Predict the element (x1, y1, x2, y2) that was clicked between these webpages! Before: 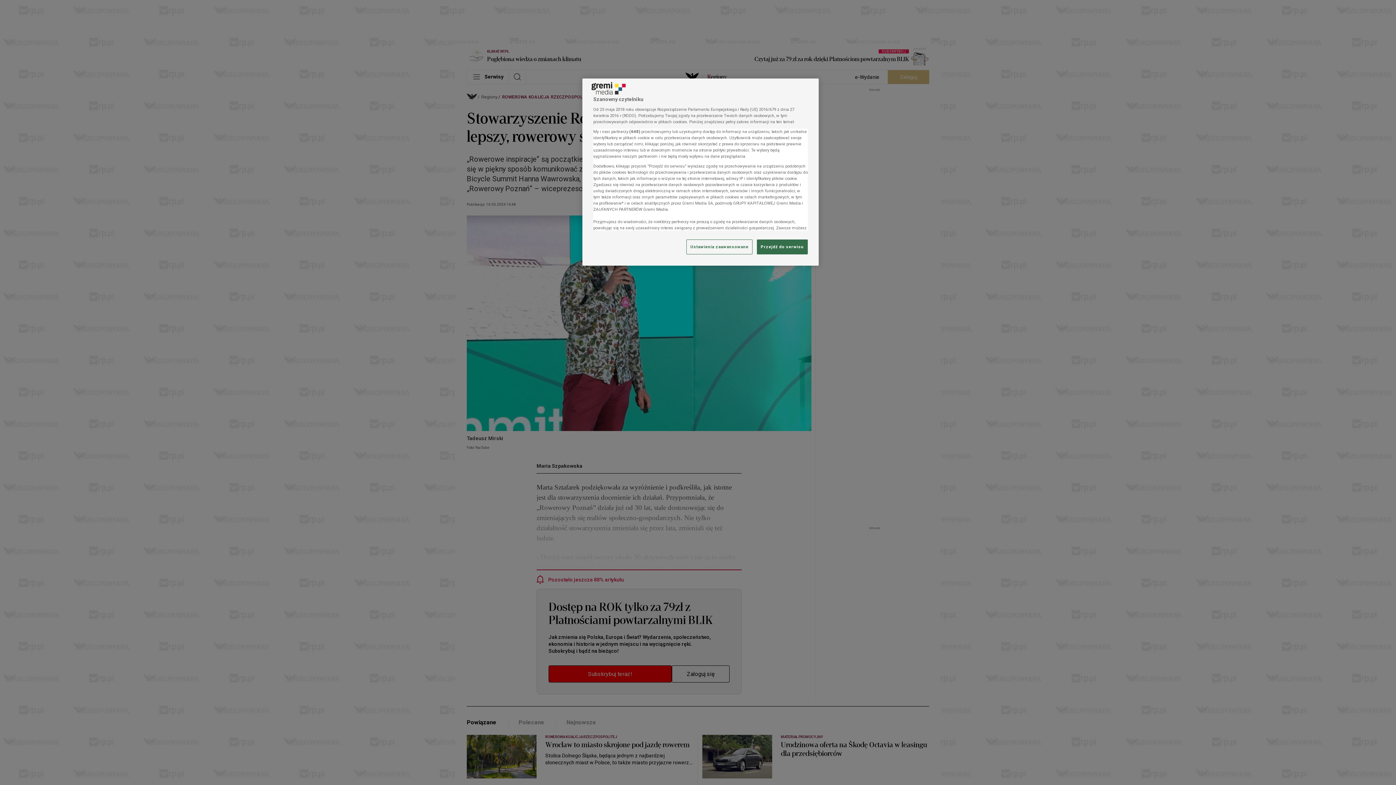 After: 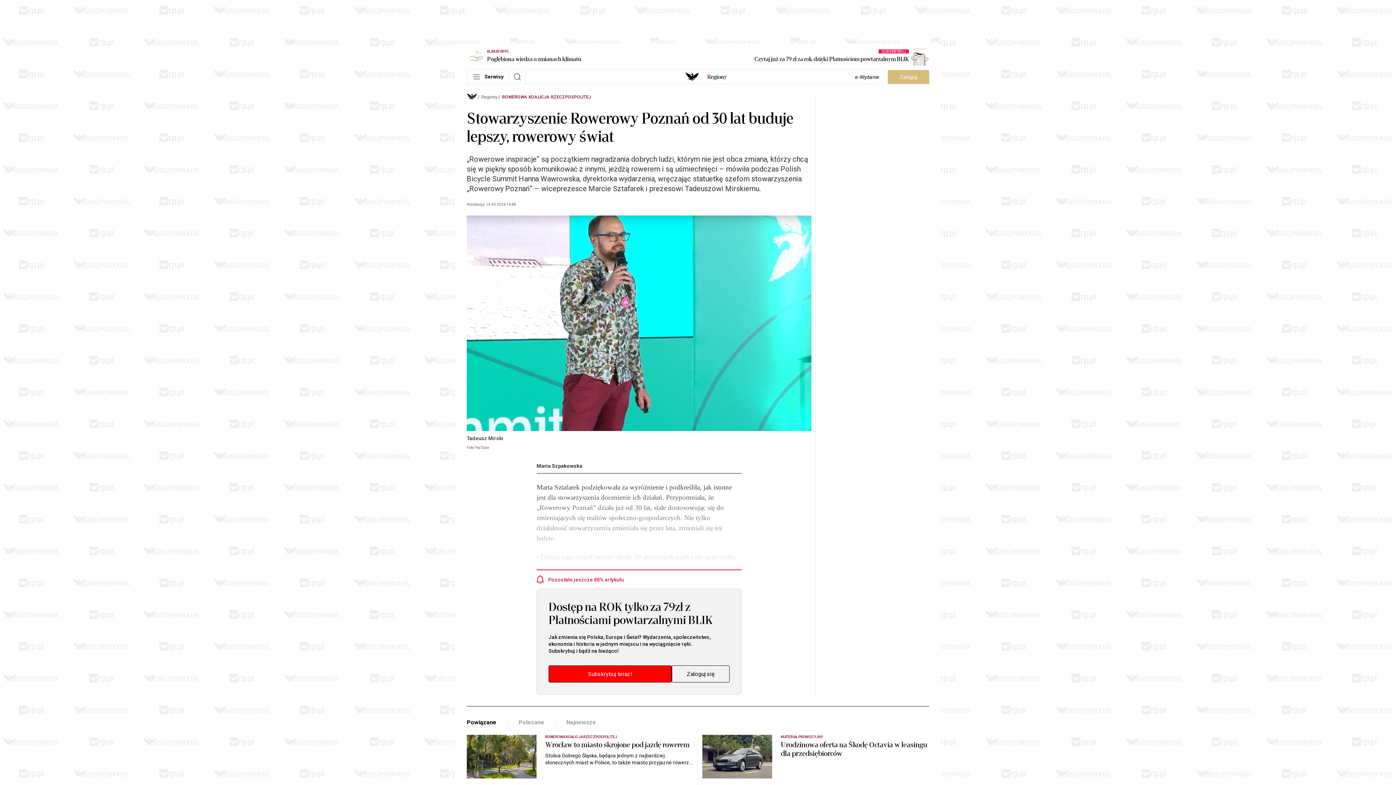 Action: bbox: (757, 239, 808, 254) label: Przejdź do serwisu